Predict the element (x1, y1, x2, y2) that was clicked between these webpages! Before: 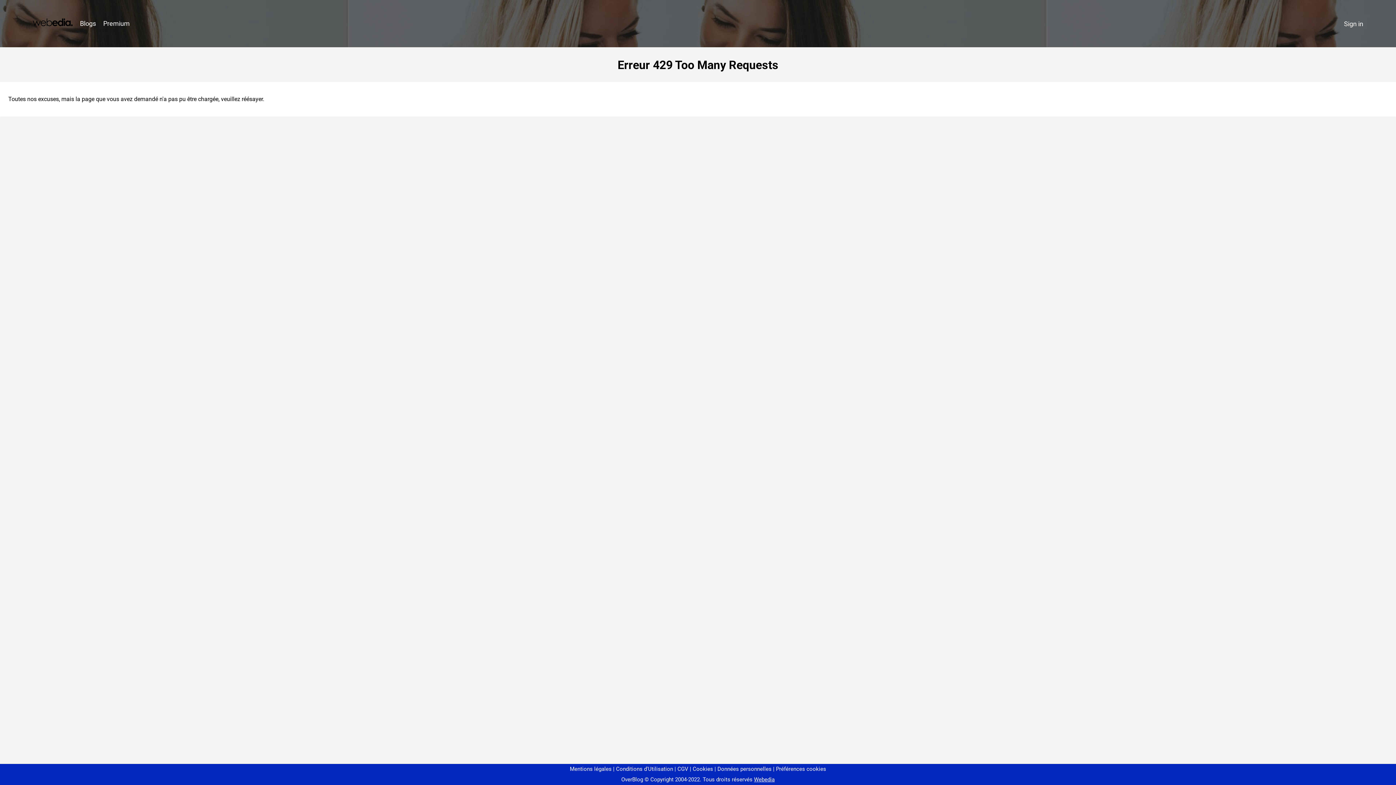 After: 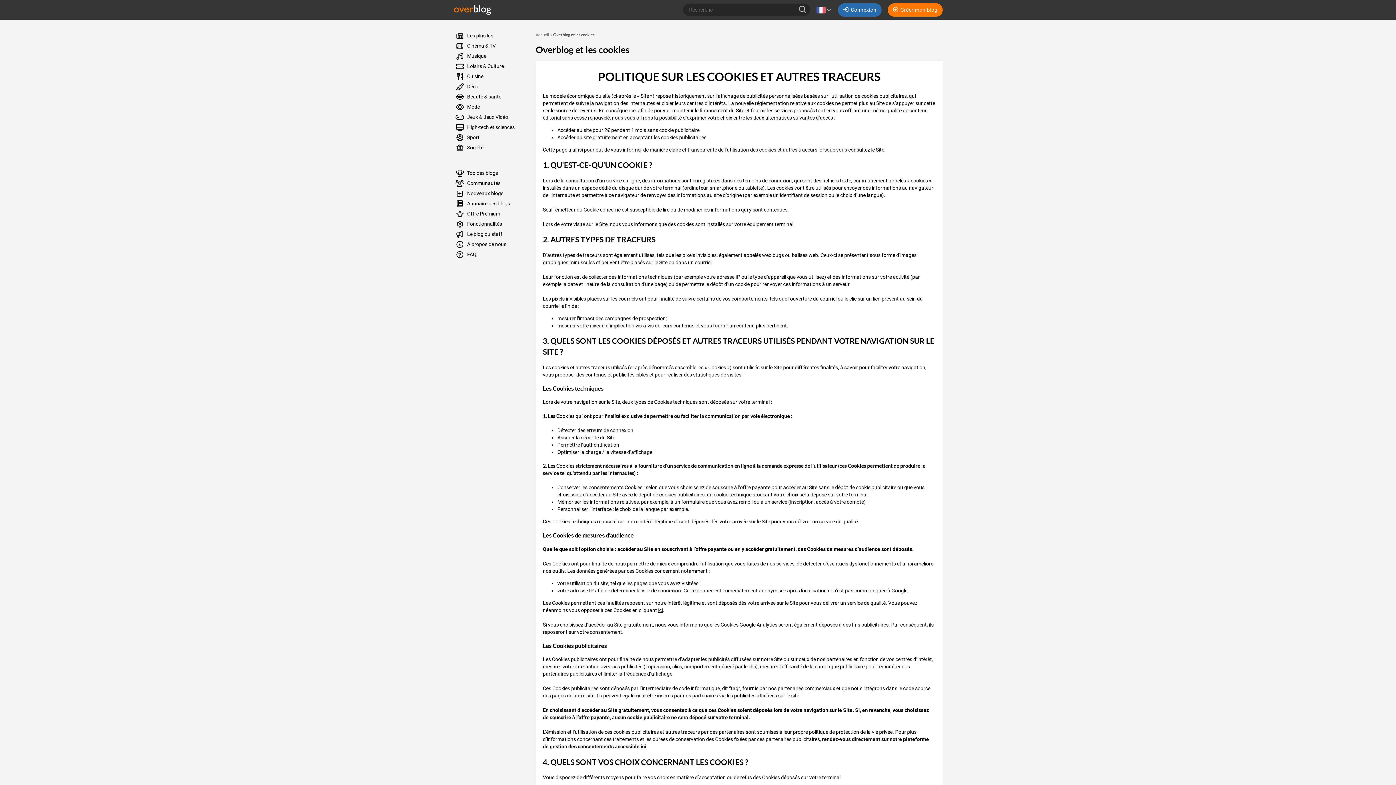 Action: label: Cookies bbox: (690, 766, 713, 772)